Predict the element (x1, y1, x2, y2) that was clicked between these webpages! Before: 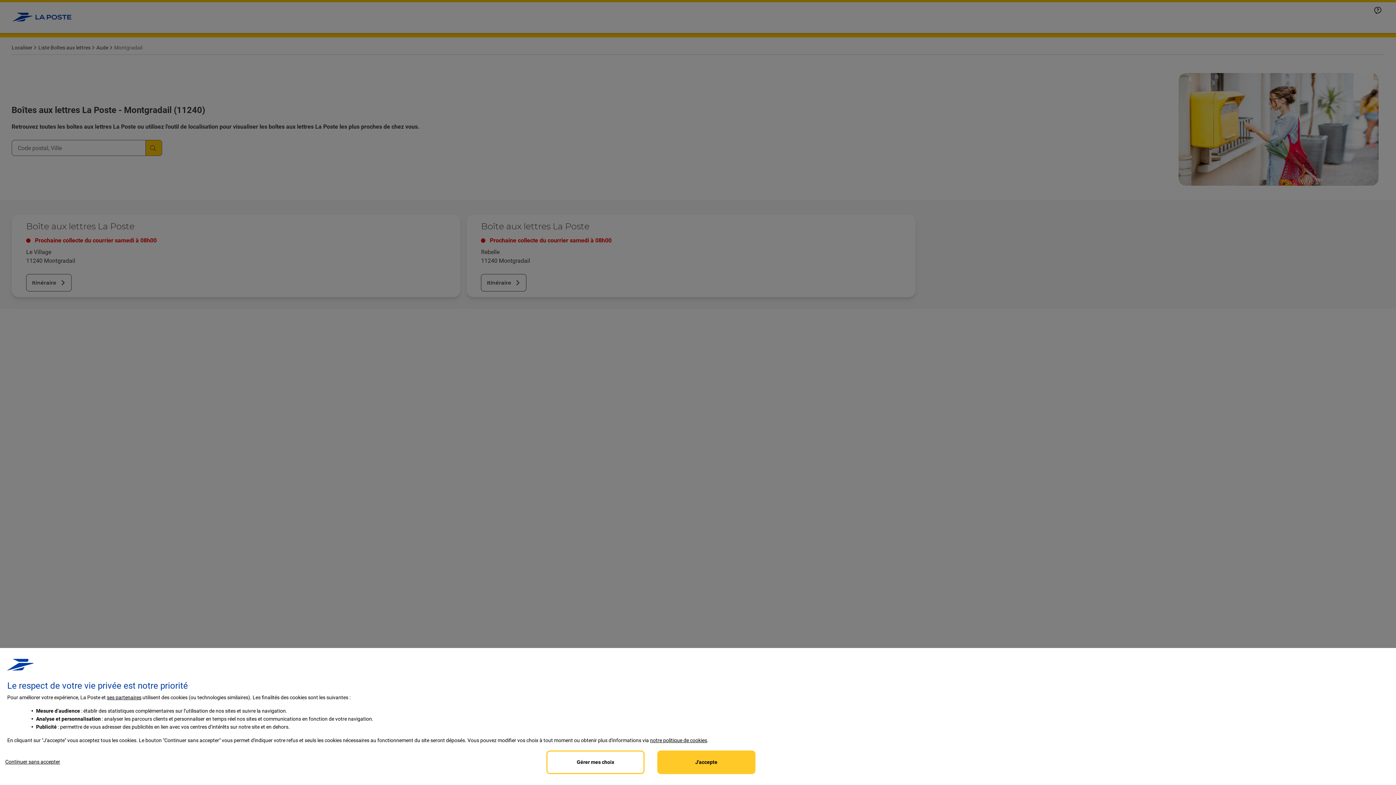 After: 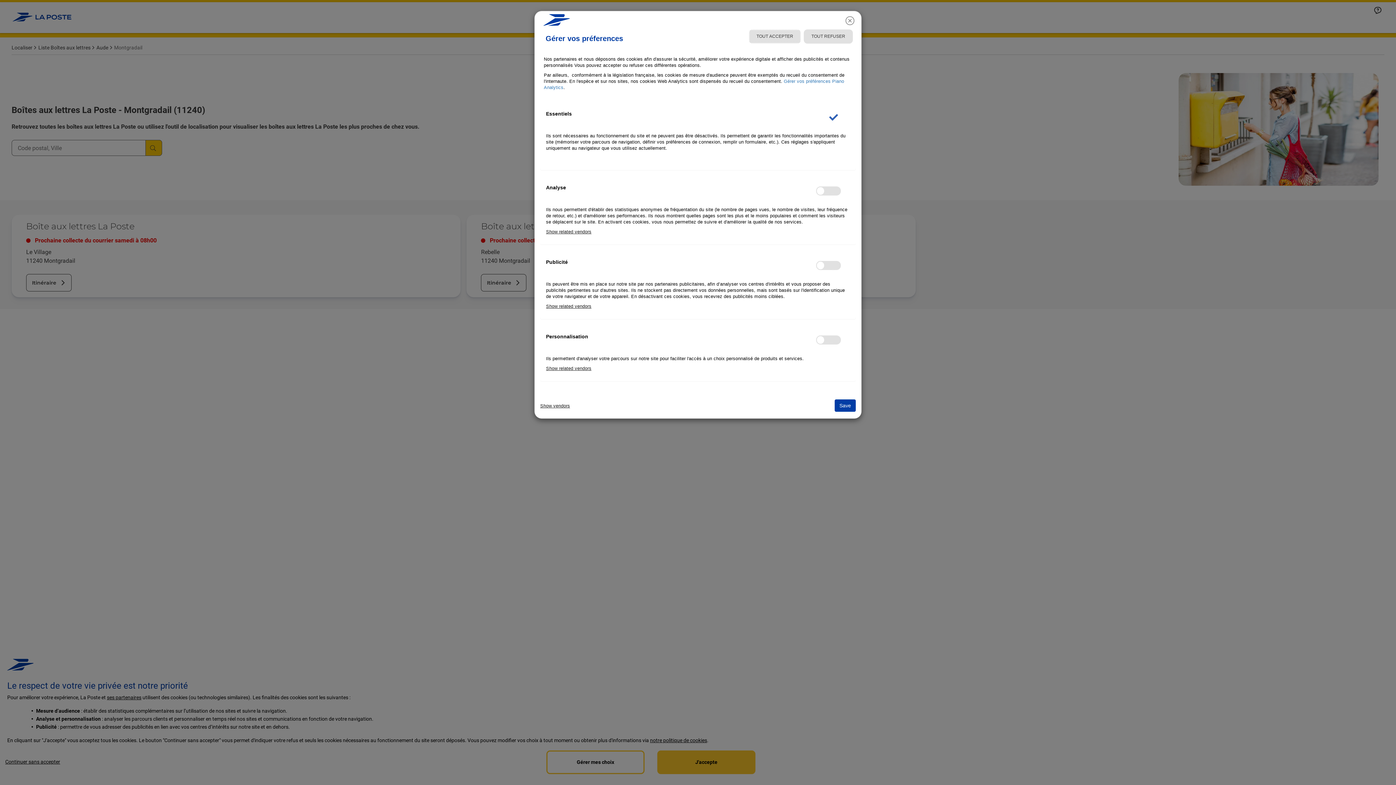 Action: label: Personalize privacy settings bbox: (546, 750, 644, 774)